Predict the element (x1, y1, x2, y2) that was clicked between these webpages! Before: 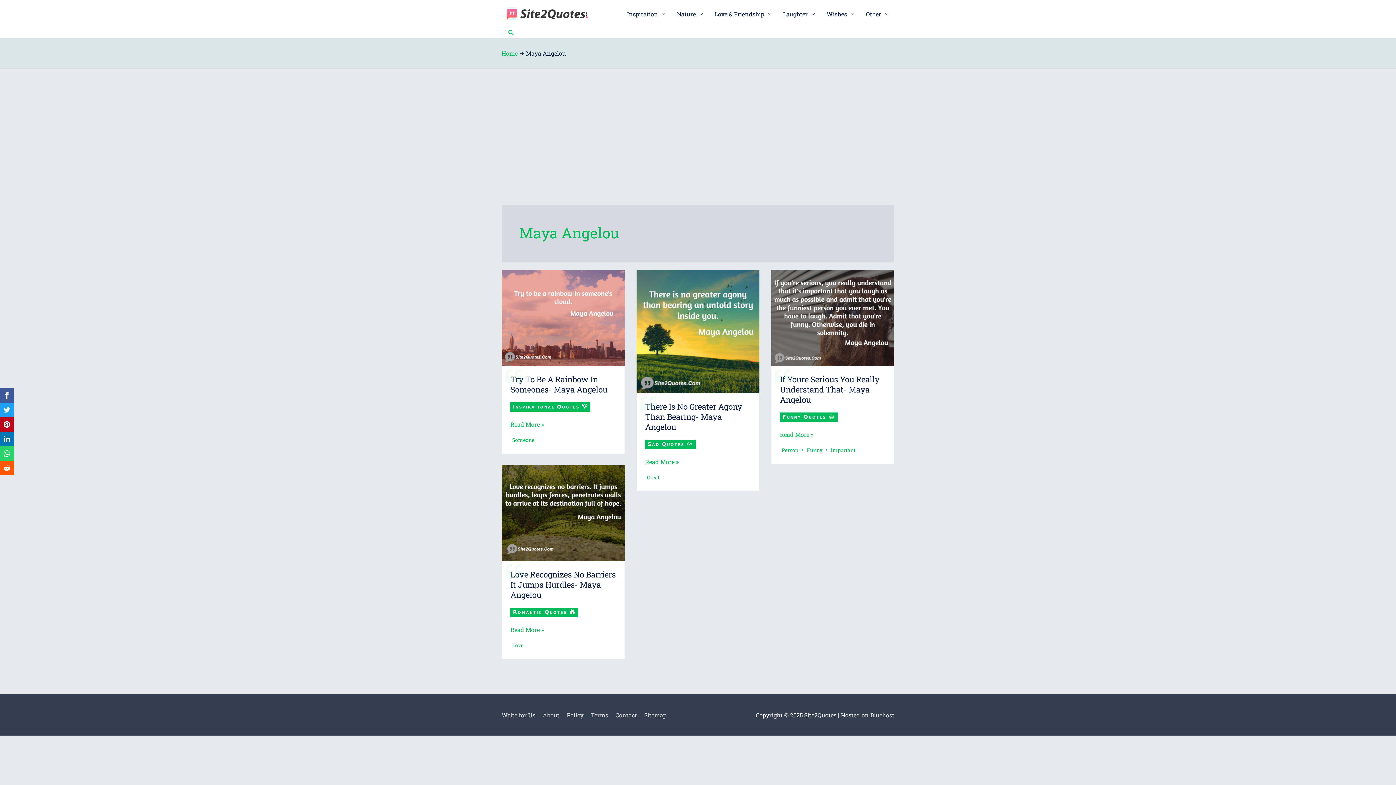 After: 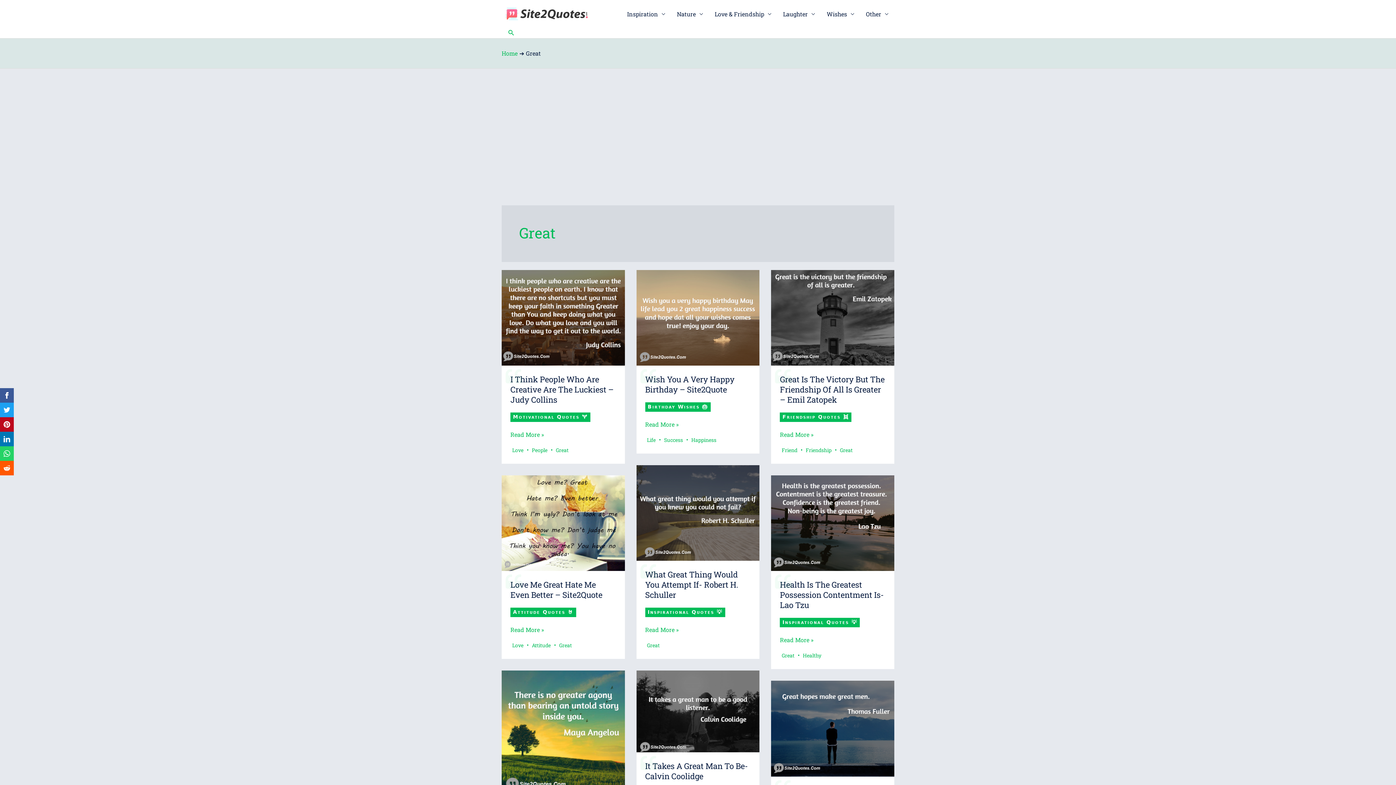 Action: label: Great bbox: (645, 473, 661, 482)